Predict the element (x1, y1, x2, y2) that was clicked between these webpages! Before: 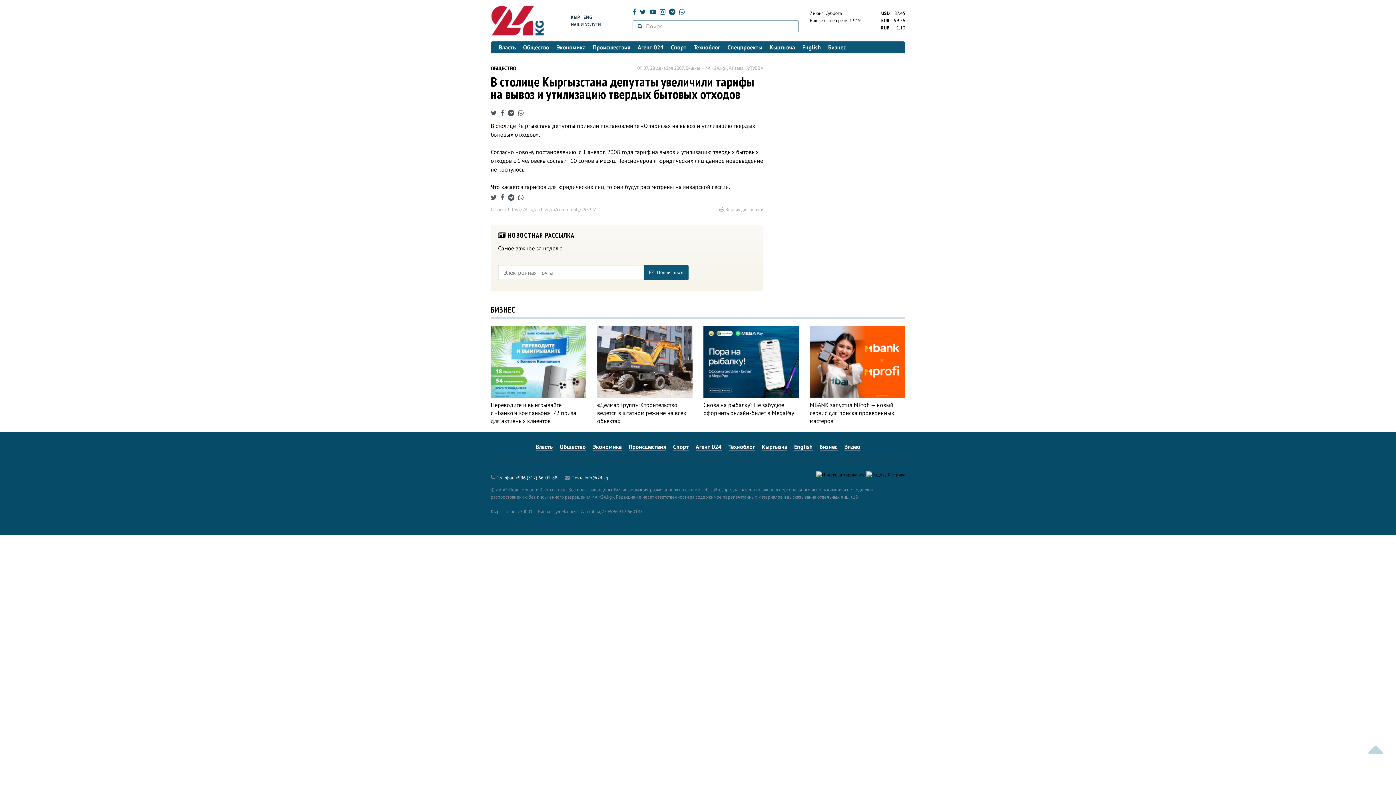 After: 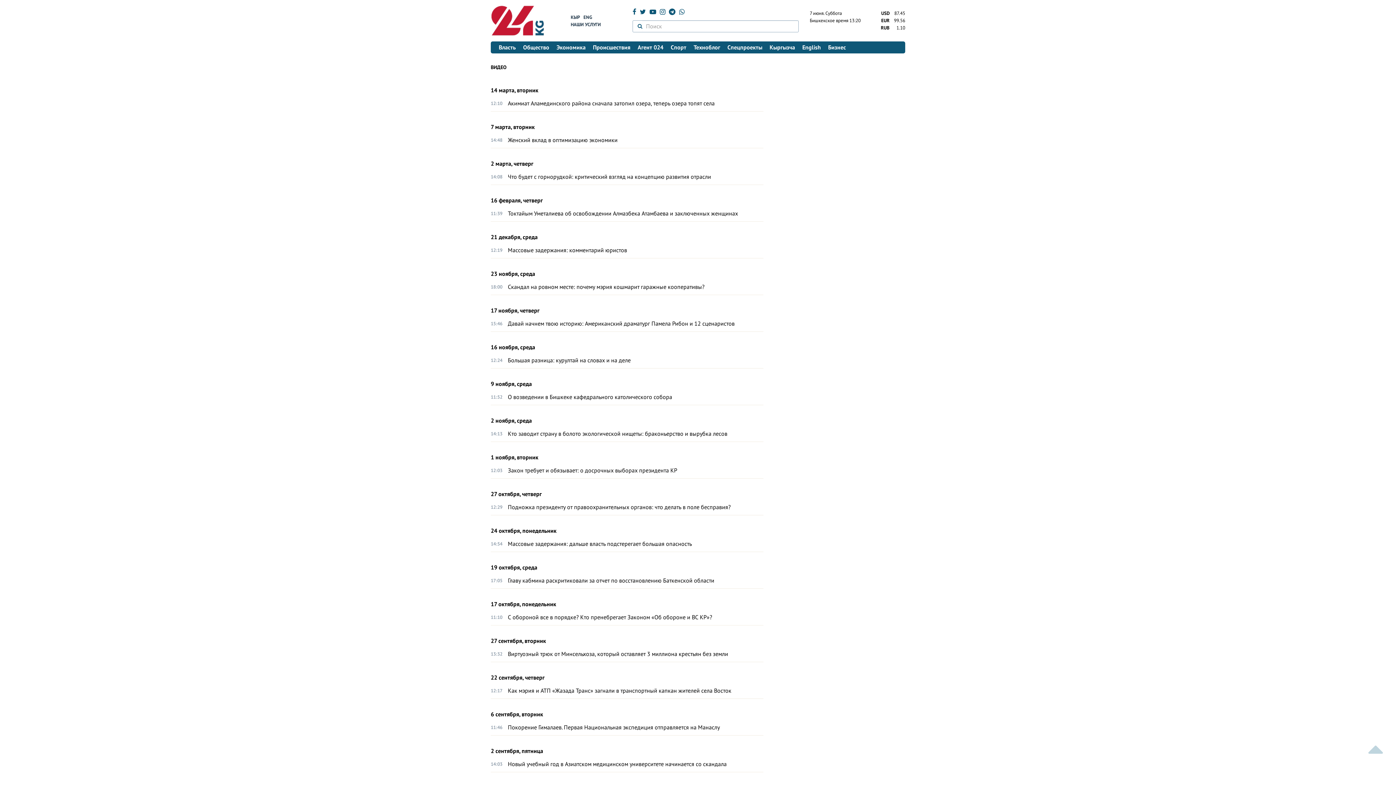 Action: label: Видео bbox: (844, 443, 860, 450)